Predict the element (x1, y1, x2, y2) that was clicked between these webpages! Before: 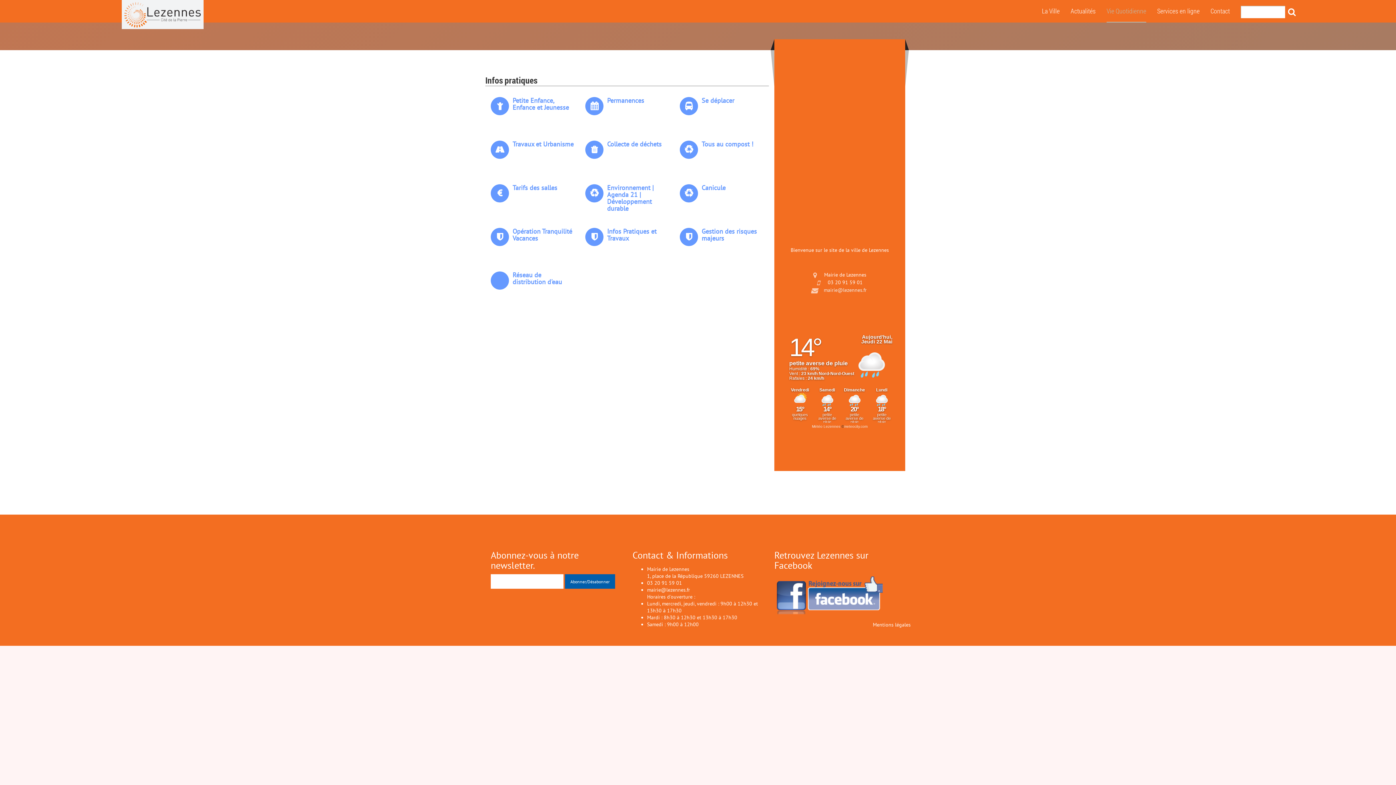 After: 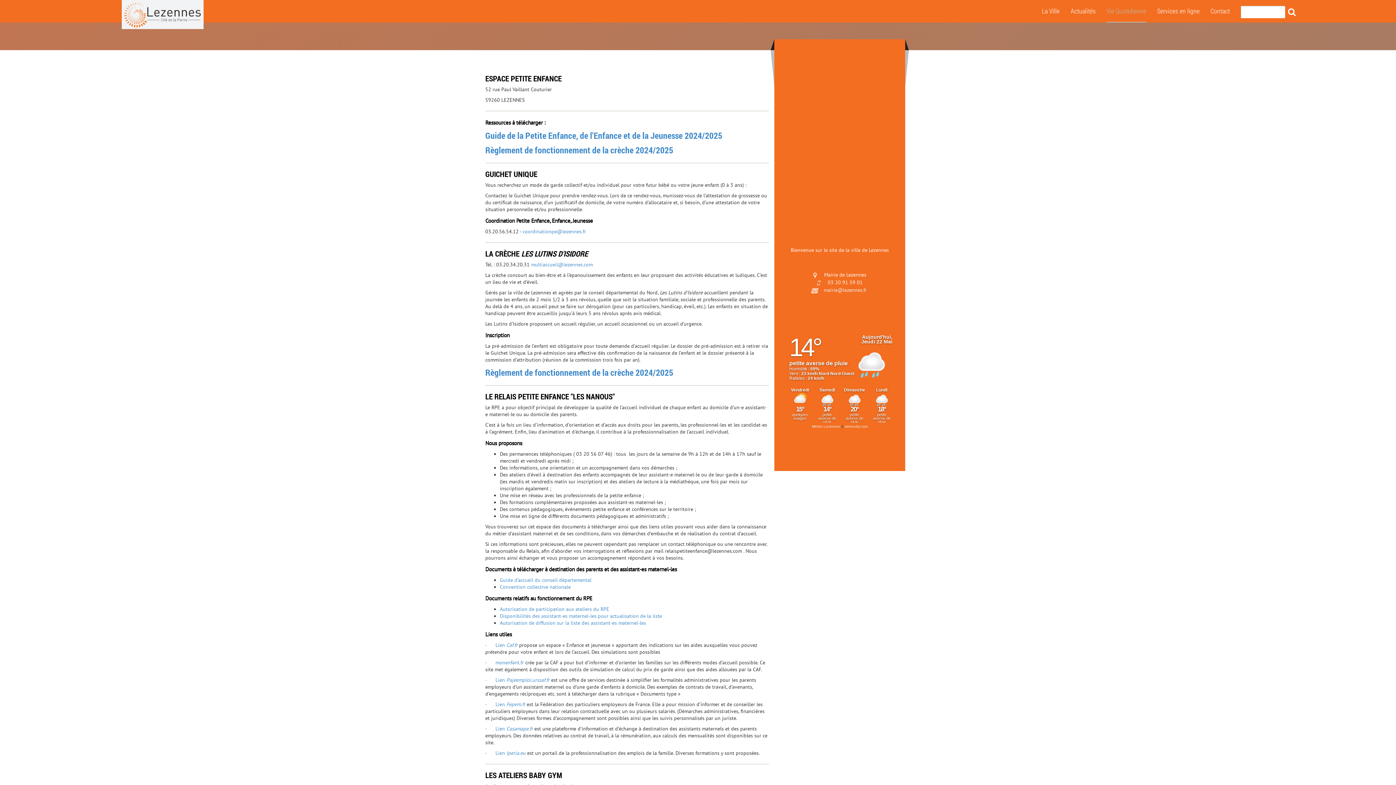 Action: bbox: (490, 97, 574, 110) label: Petite Enfance, Enfance et Jeunesse